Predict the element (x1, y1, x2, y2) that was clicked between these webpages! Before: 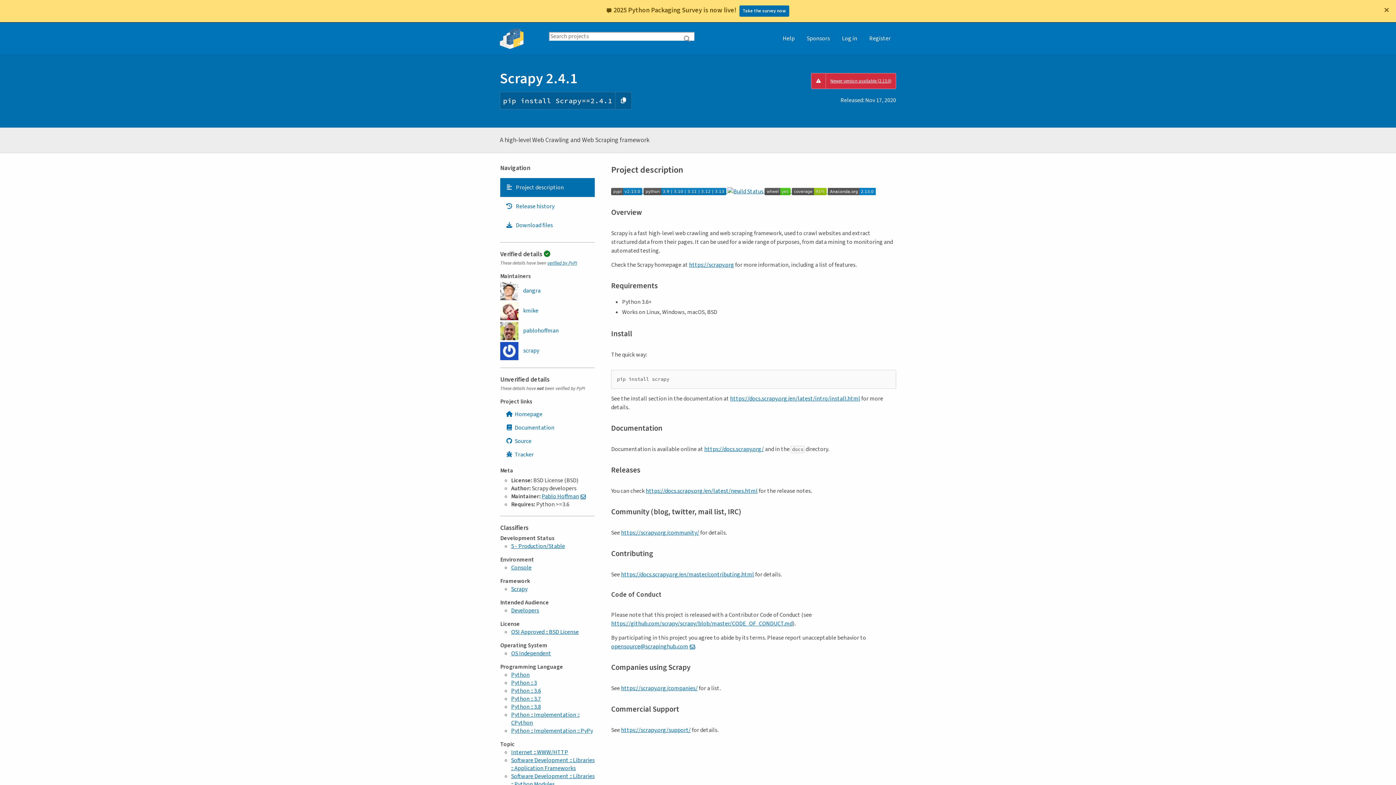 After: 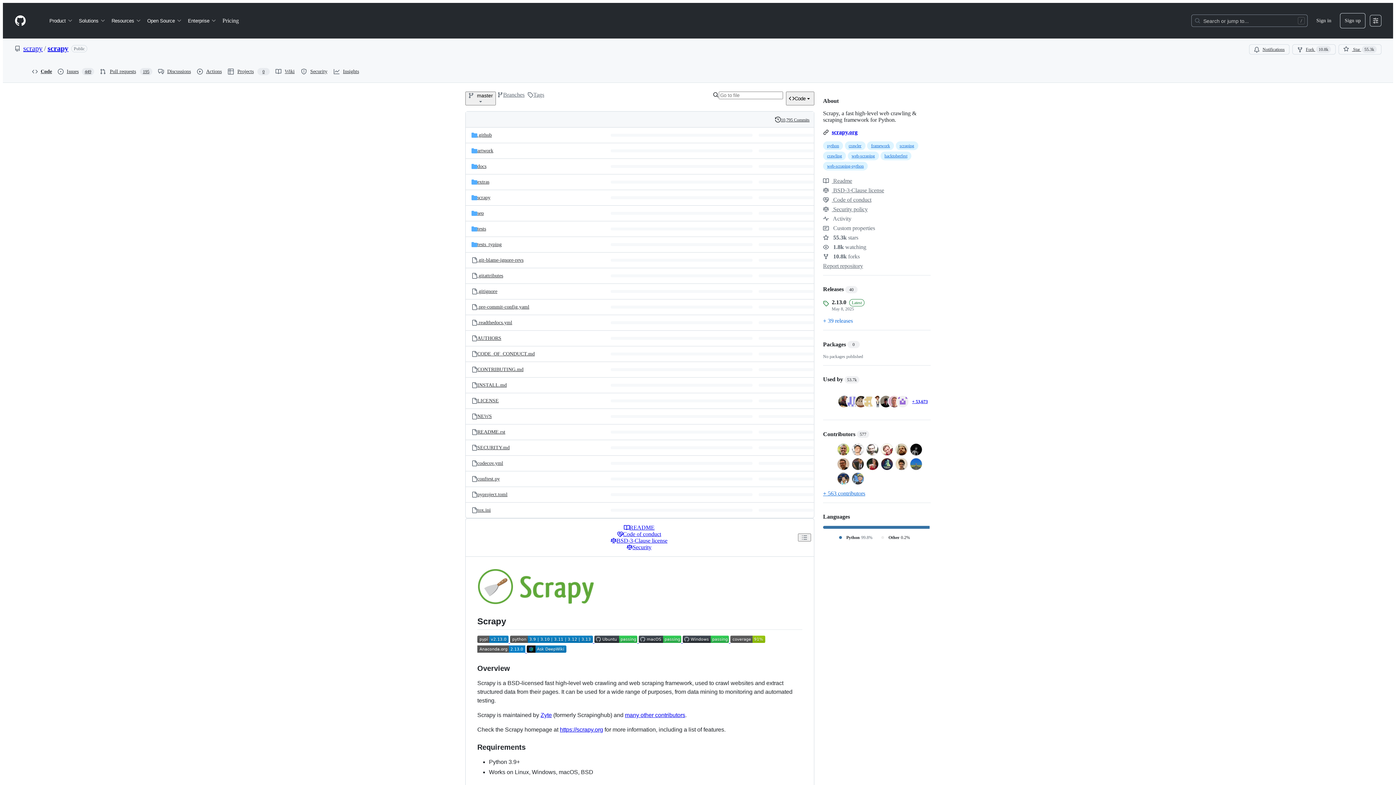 Action: bbox: (500, 411, 594, 425) label: Source